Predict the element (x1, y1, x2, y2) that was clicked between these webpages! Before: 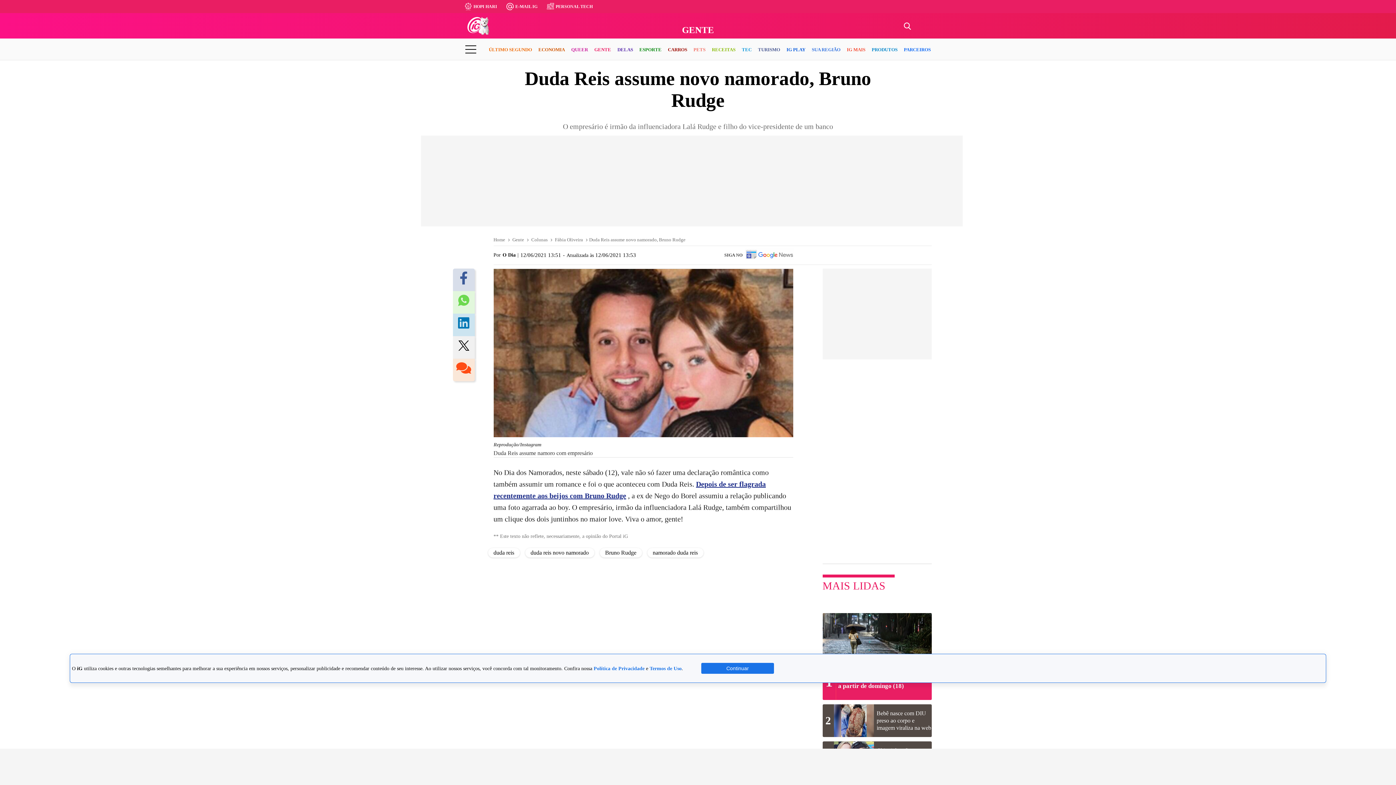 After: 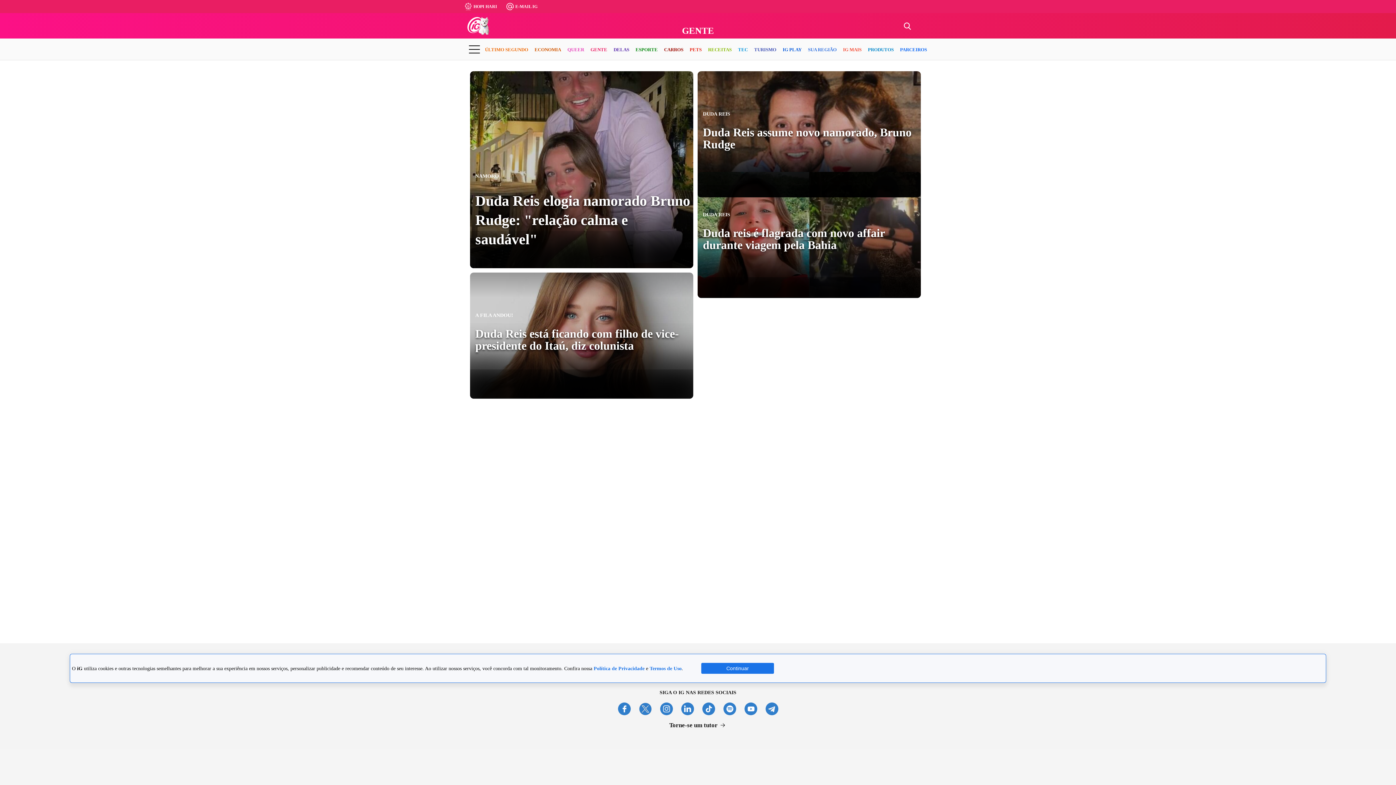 Action: bbox: (599, 548, 642, 557) label: Bruno Rudge